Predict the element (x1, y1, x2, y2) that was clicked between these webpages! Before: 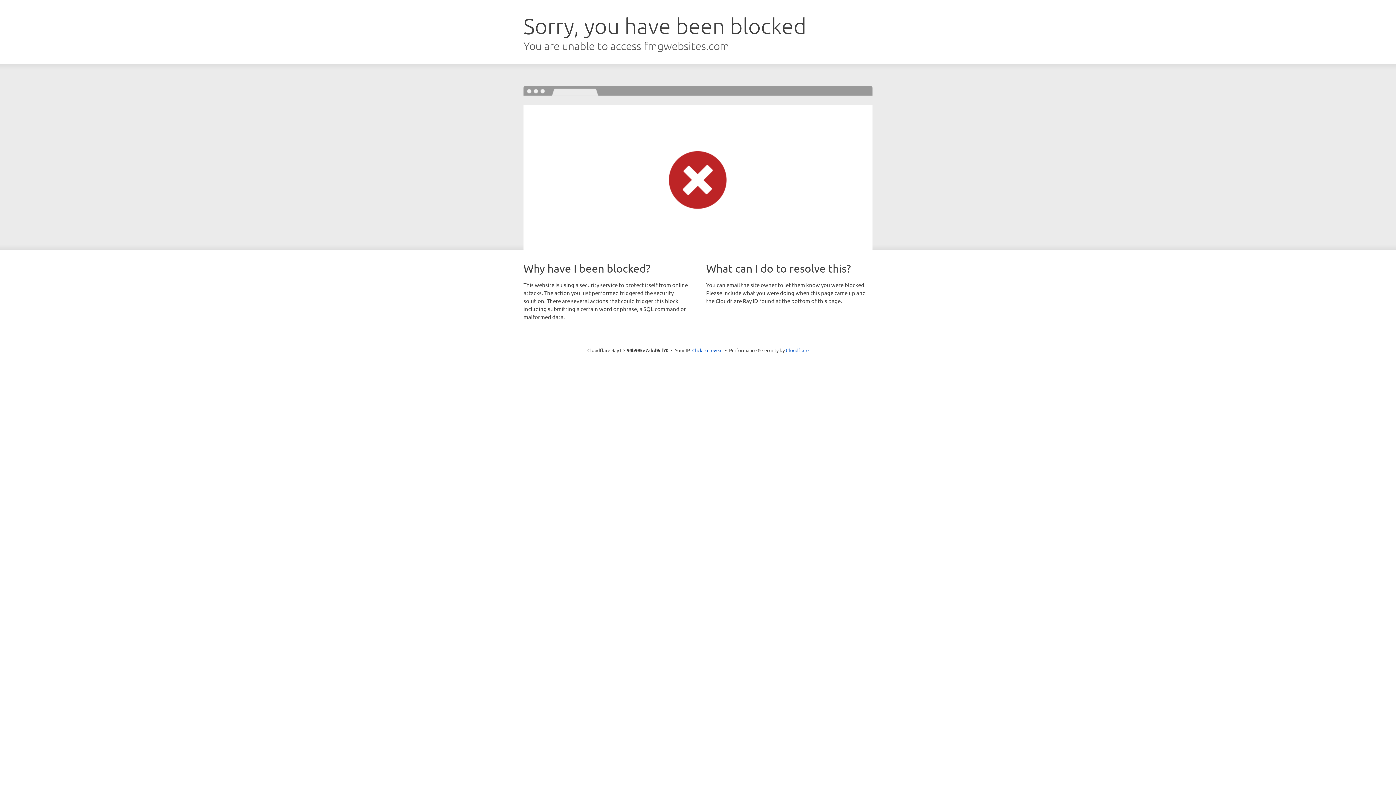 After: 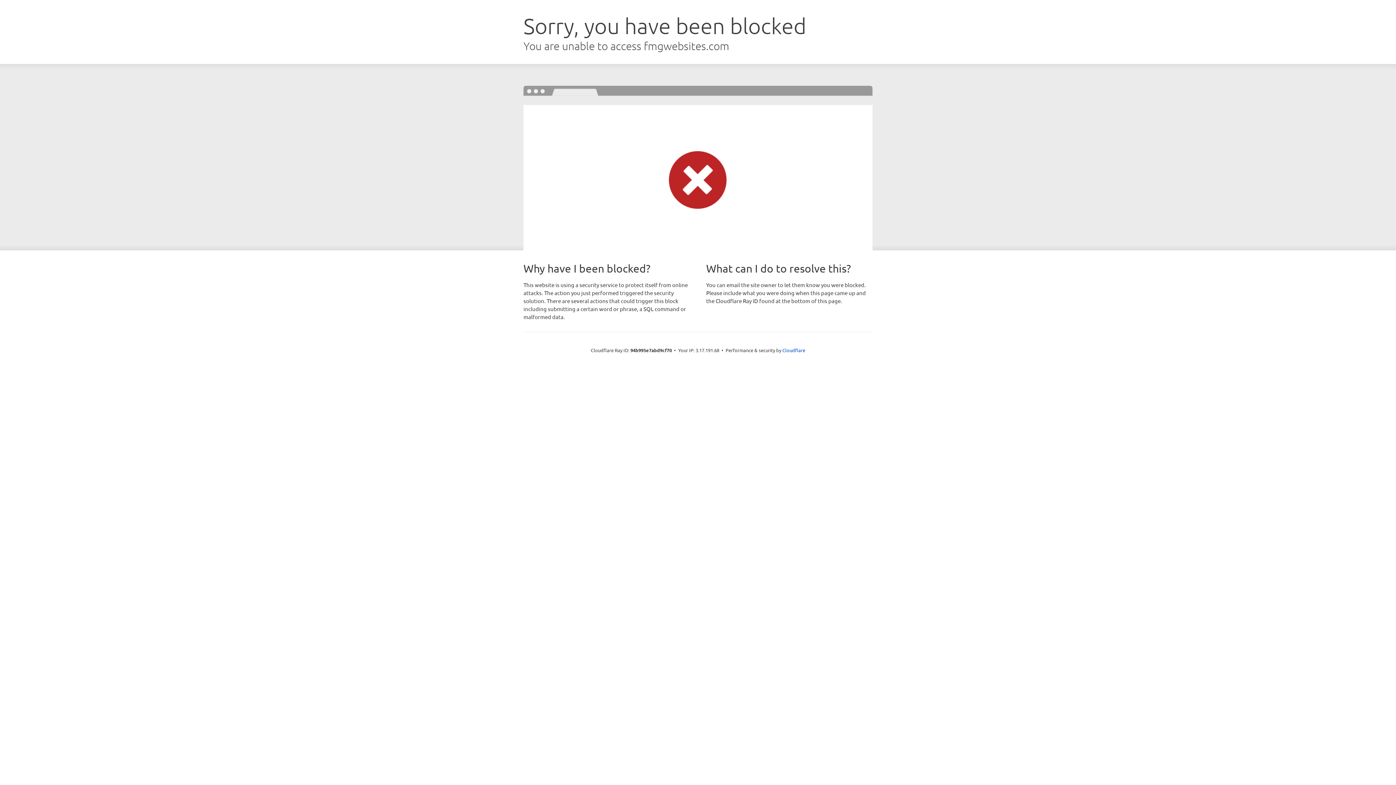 Action: label: Click to reveal bbox: (692, 346, 722, 353)